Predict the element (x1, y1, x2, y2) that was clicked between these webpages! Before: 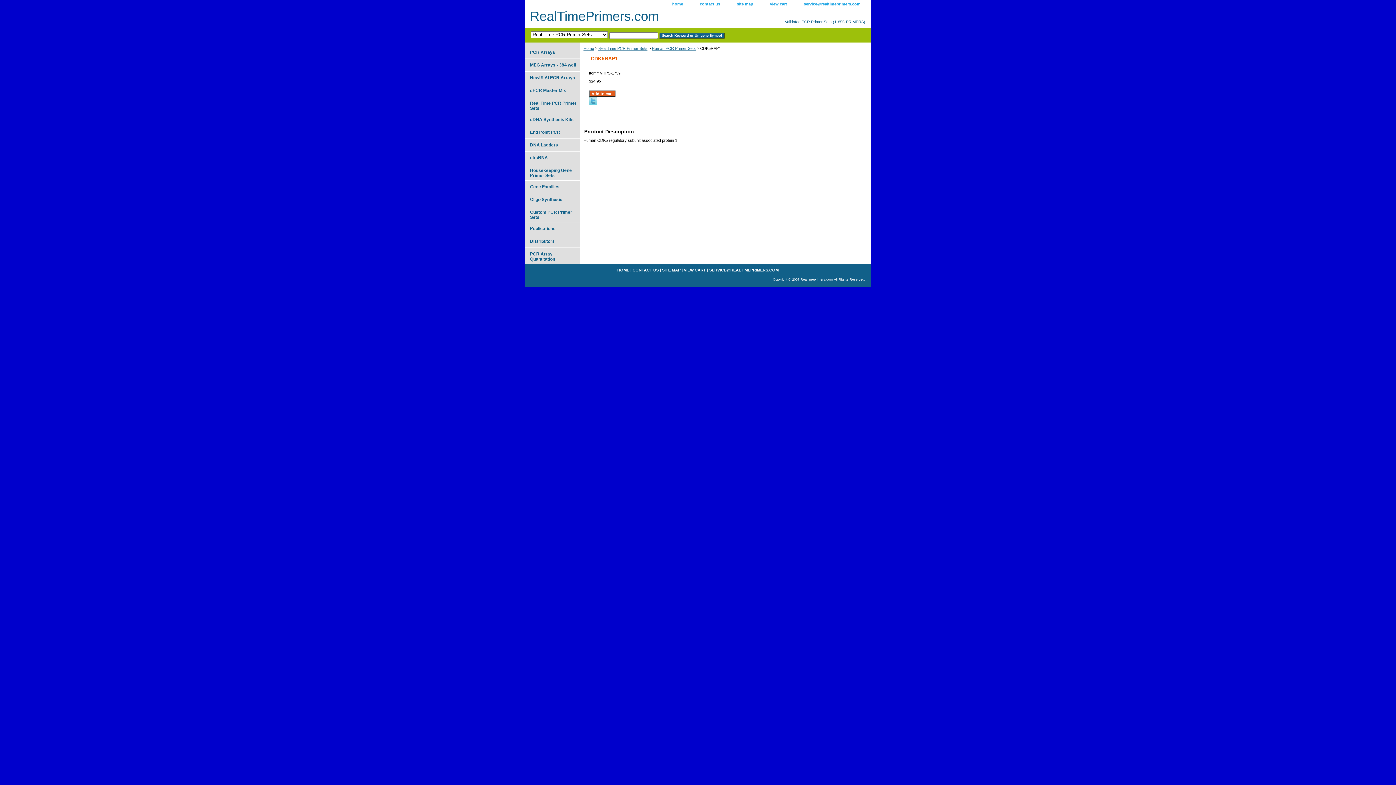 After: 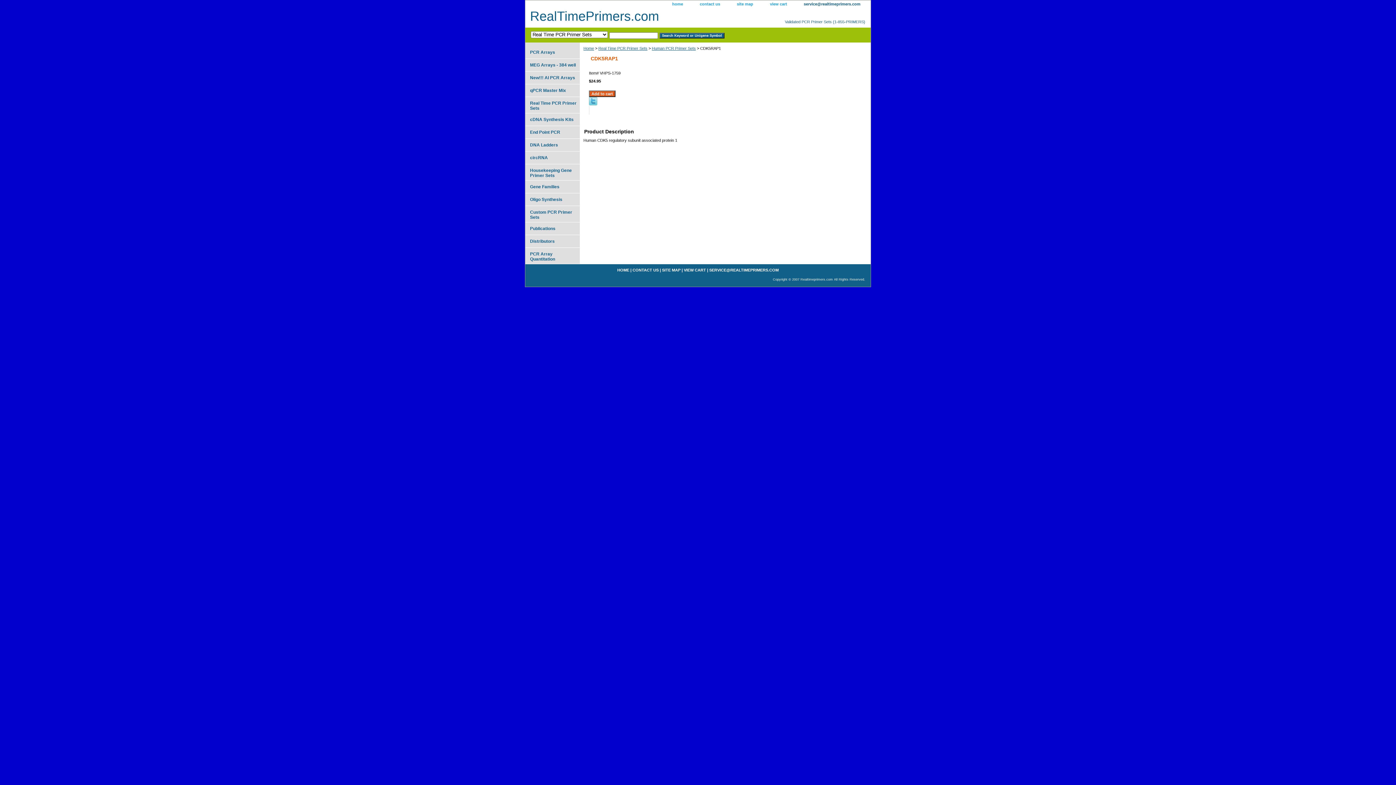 Action: label: service@realtimeprimers.com bbox: (796, 0, 868, 8)